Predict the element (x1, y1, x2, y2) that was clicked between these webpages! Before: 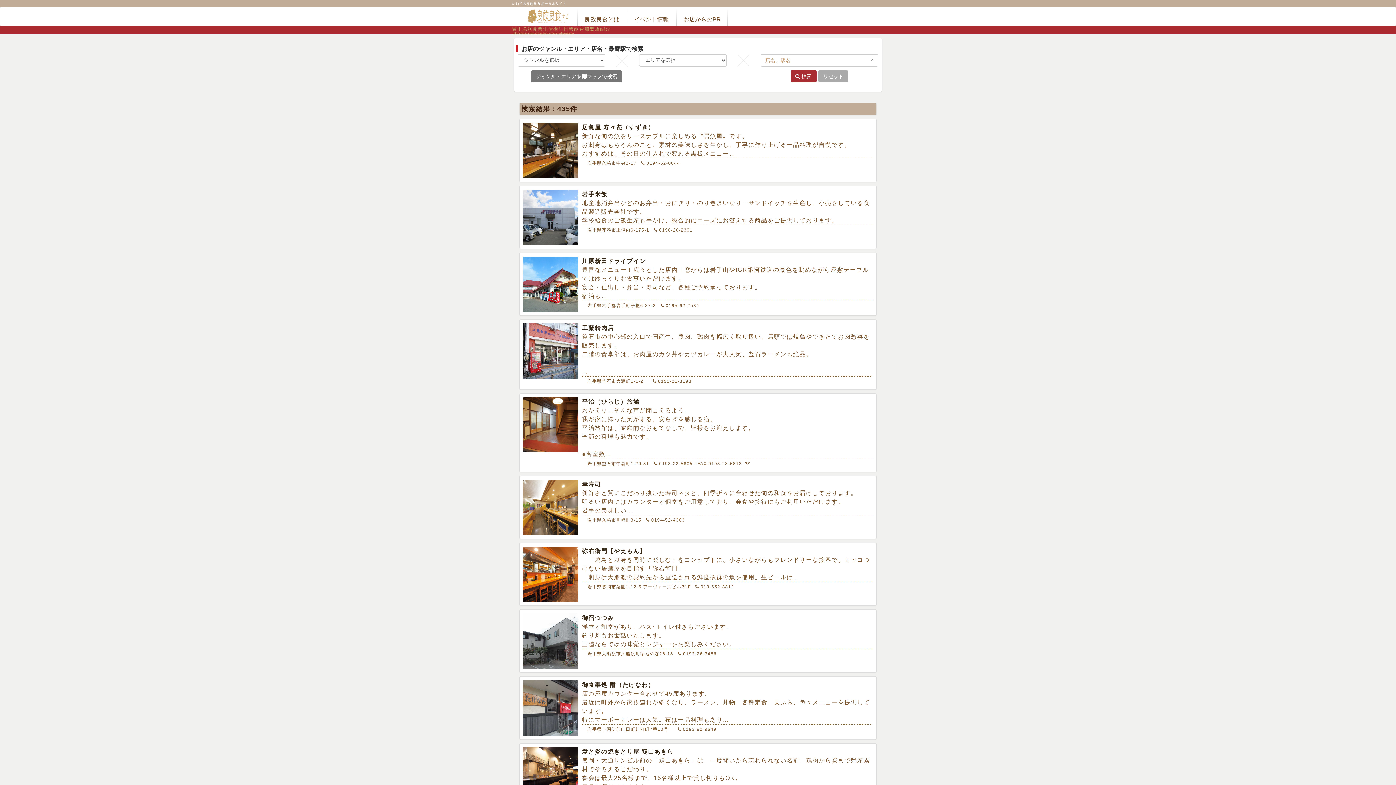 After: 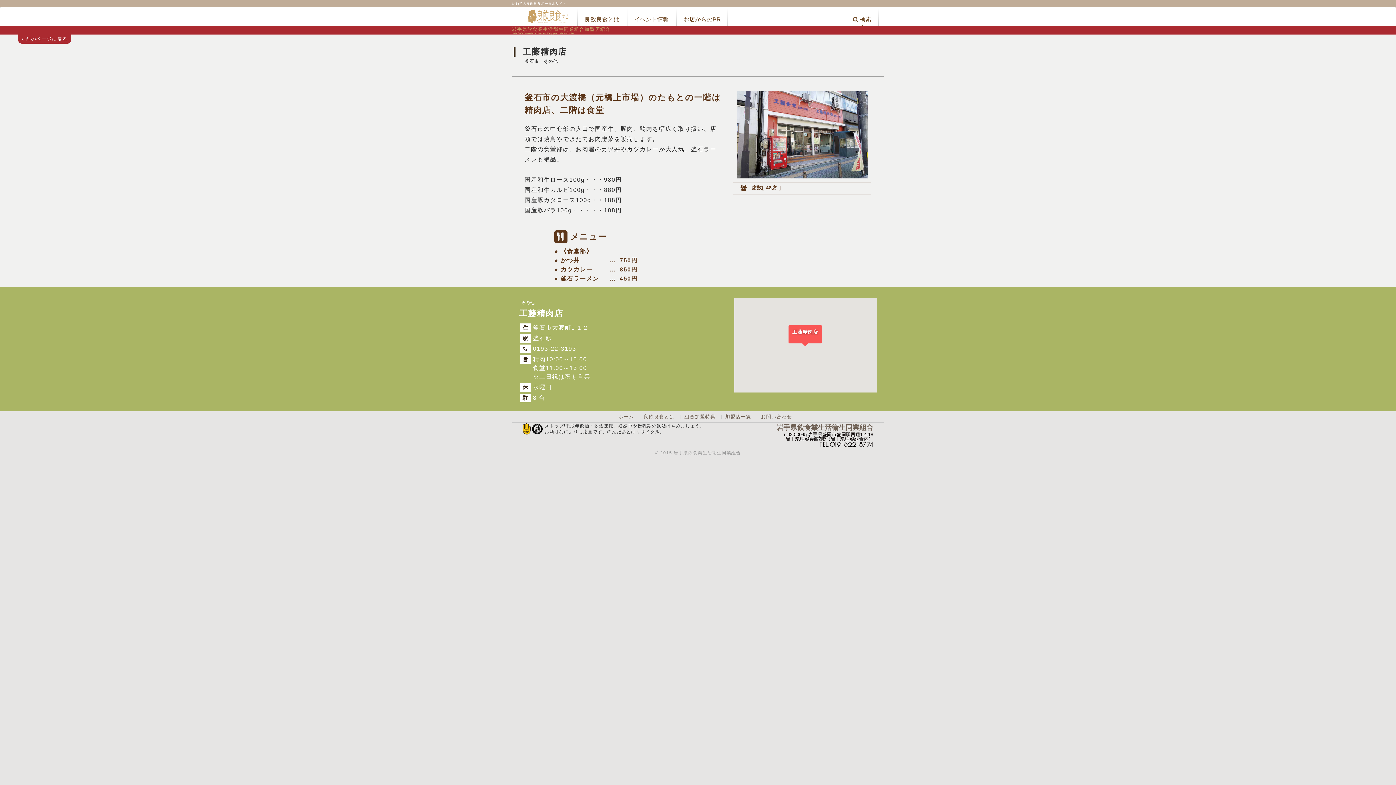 Action: bbox: (519, 319, 877, 389) label: 工藤精肉店

釜石市の中心部の入口で国産牛、豚肉、鶏肉を幅広く取り扱い、店頭では焼鳥やできたてお肉惣菜を販売します。
二階の食堂部は、お肉屋のカツ丼やカツカレーが大人気、釜石ラーメンも絶品。

…

岩手県釜石市大渡町1-1-2　    0193-22-3193